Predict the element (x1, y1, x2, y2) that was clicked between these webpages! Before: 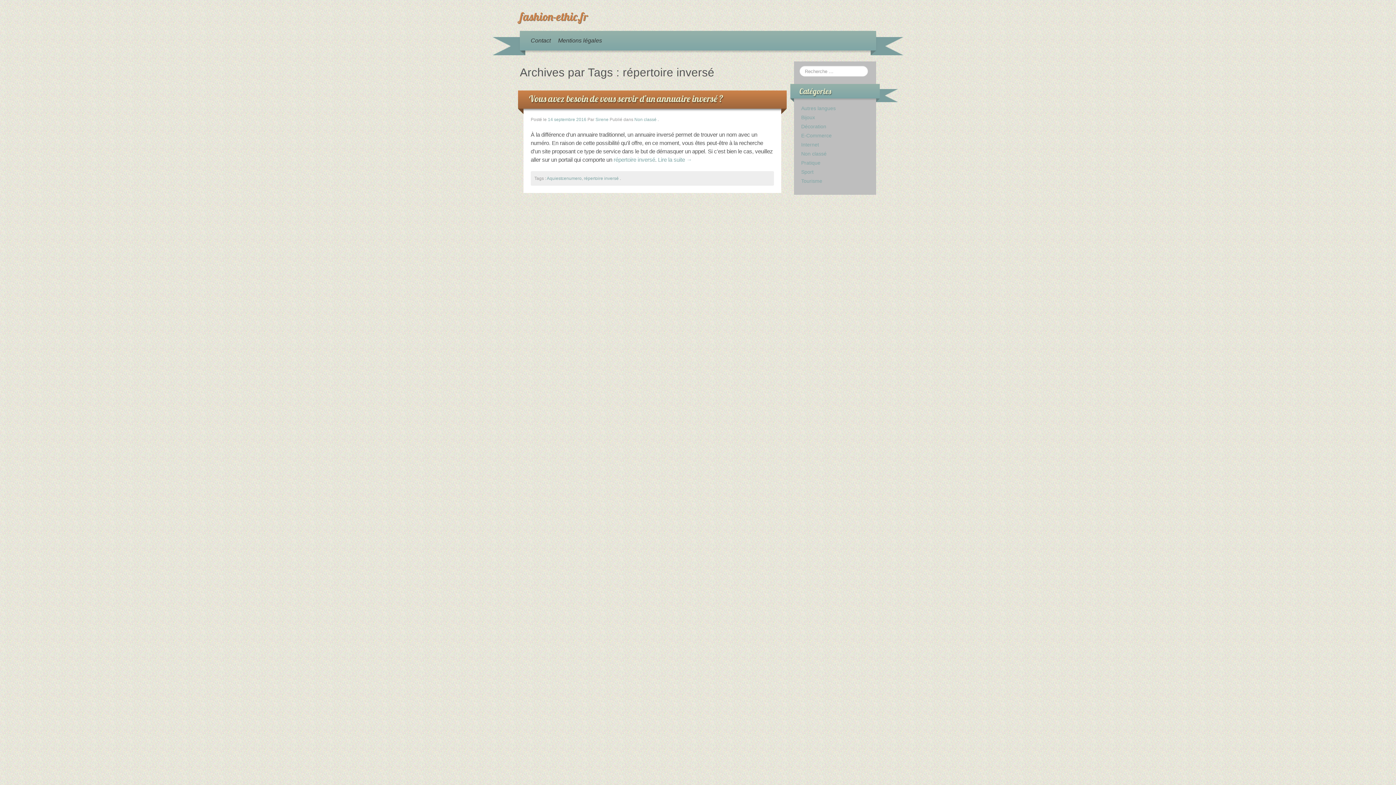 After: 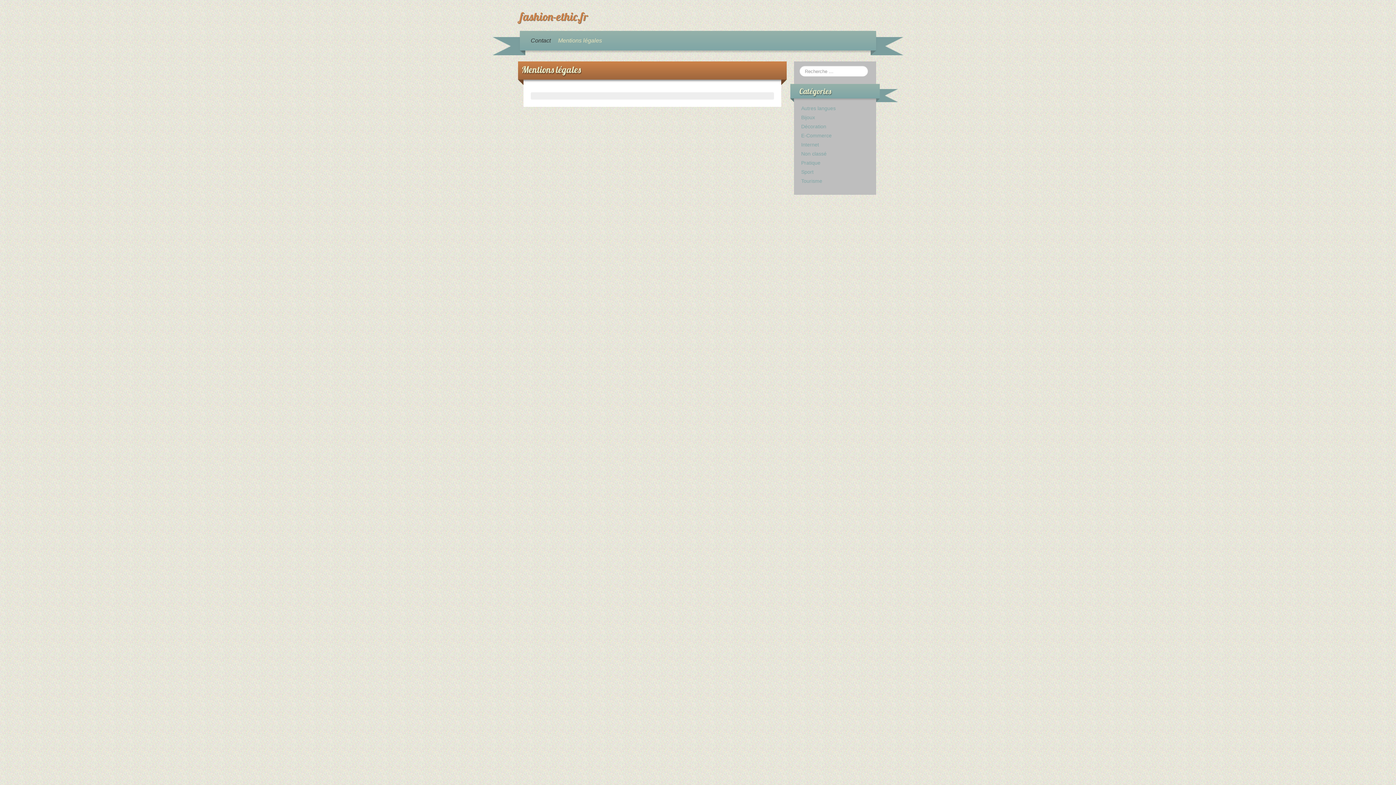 Action: bbox: (554, 30, 605, 50) label: Mentions légales